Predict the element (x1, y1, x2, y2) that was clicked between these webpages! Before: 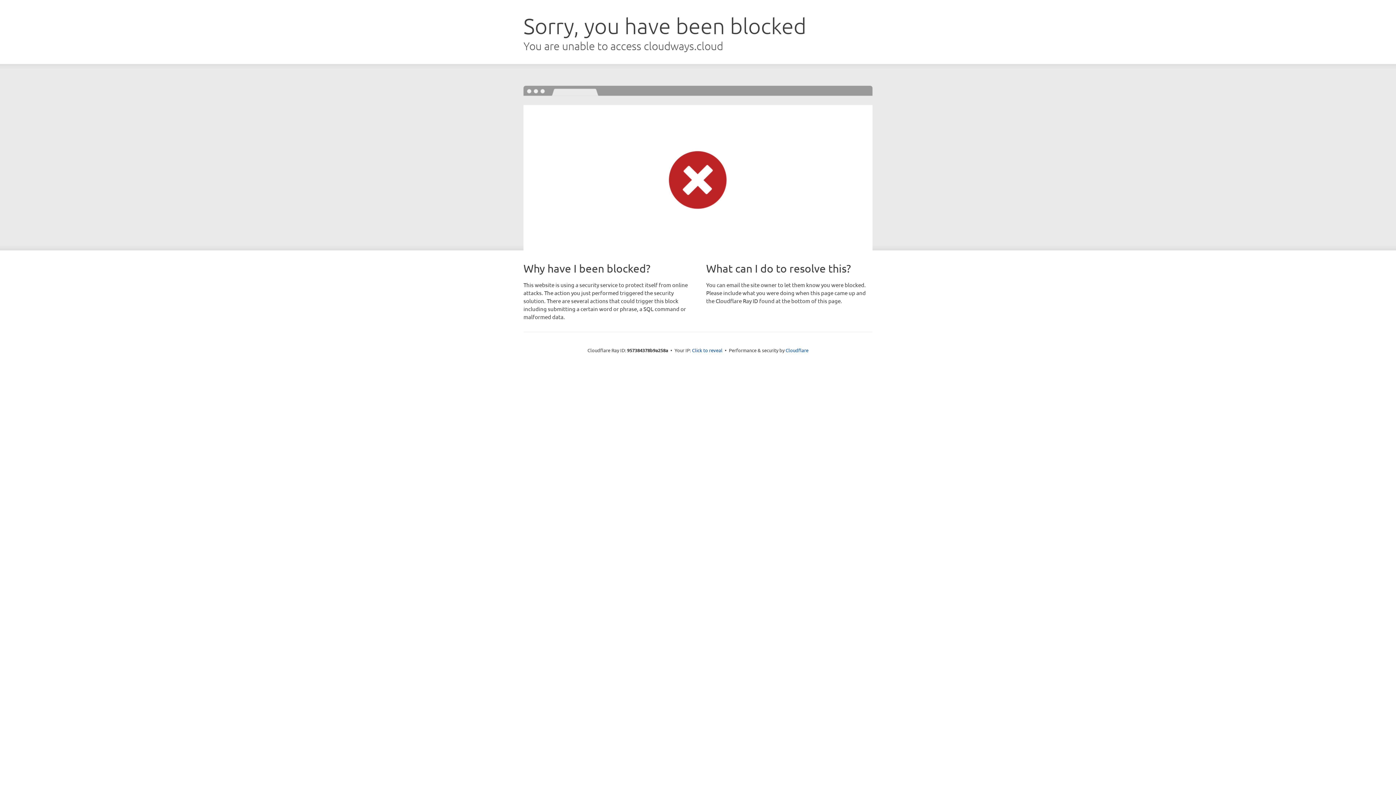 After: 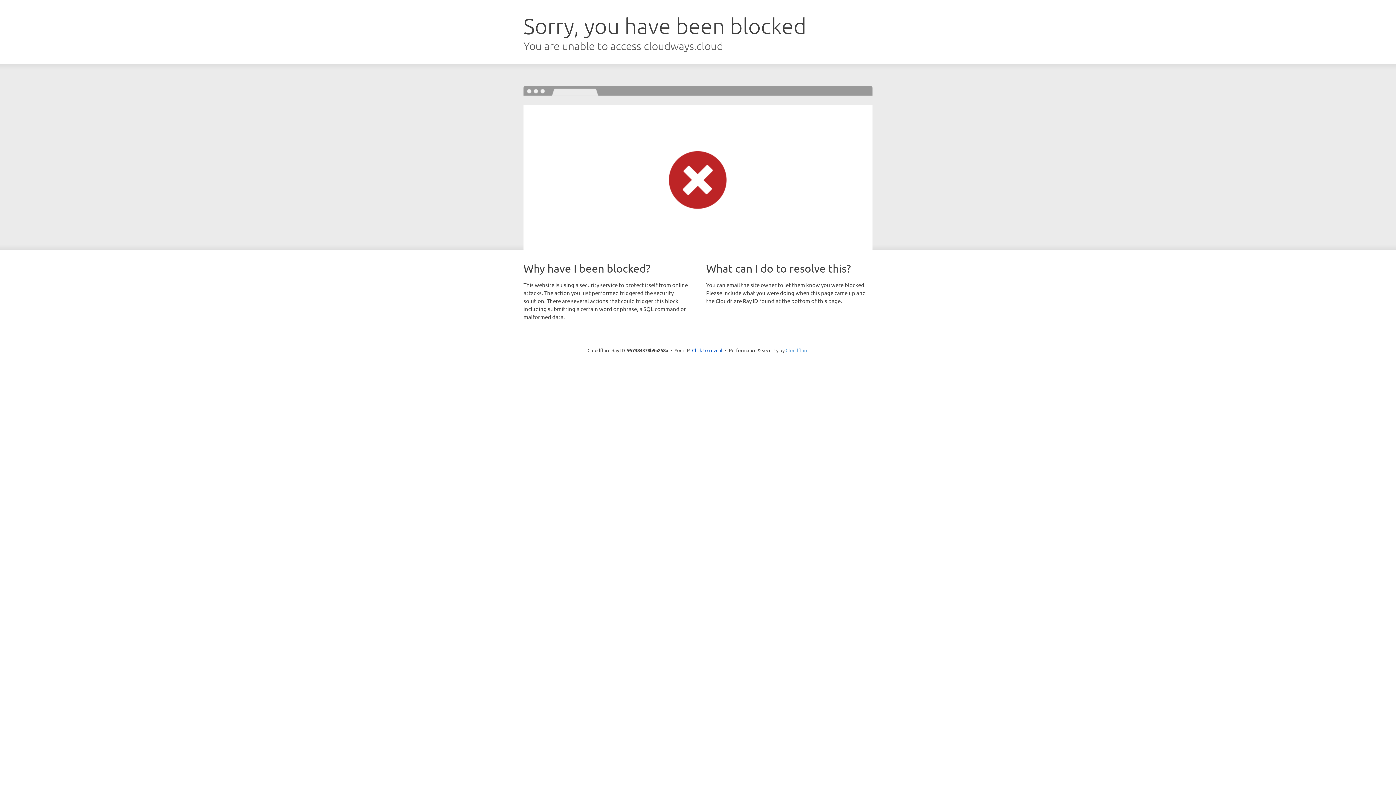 Action: bbox: (785, 347, 808, 353) label: Cloudflare